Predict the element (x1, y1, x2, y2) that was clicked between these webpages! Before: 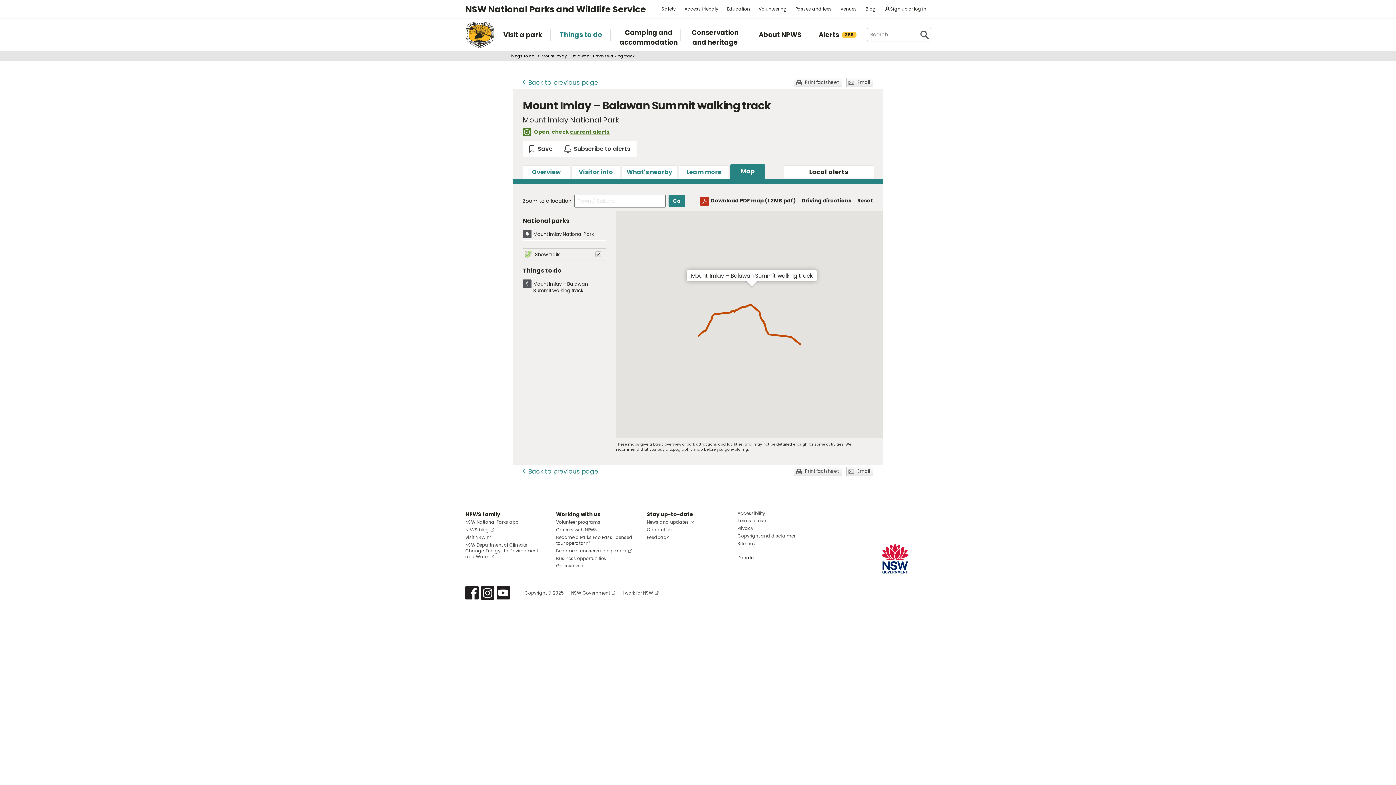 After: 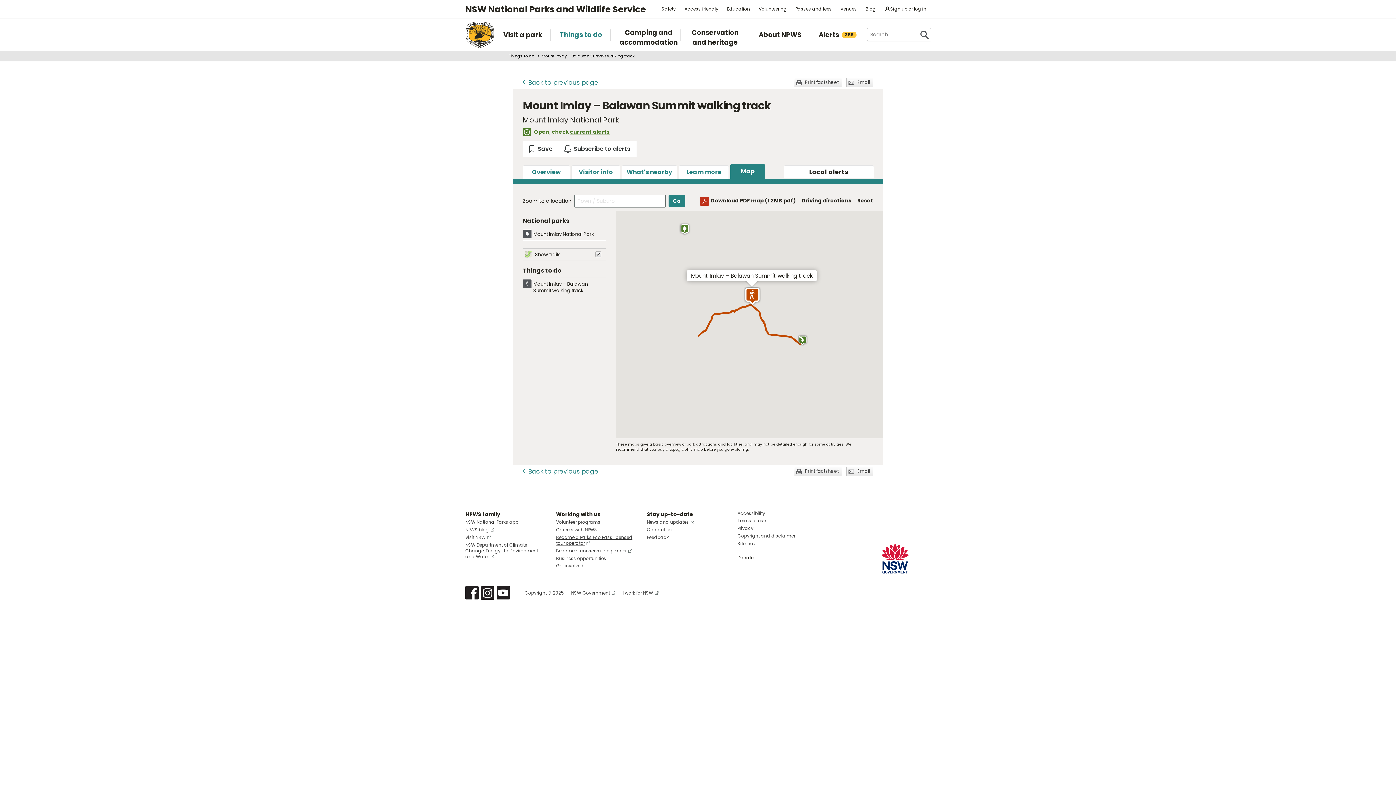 Action: bbox: (556, 534, 632, 546) label: Become a Parks Eco Pass licensed tour operator